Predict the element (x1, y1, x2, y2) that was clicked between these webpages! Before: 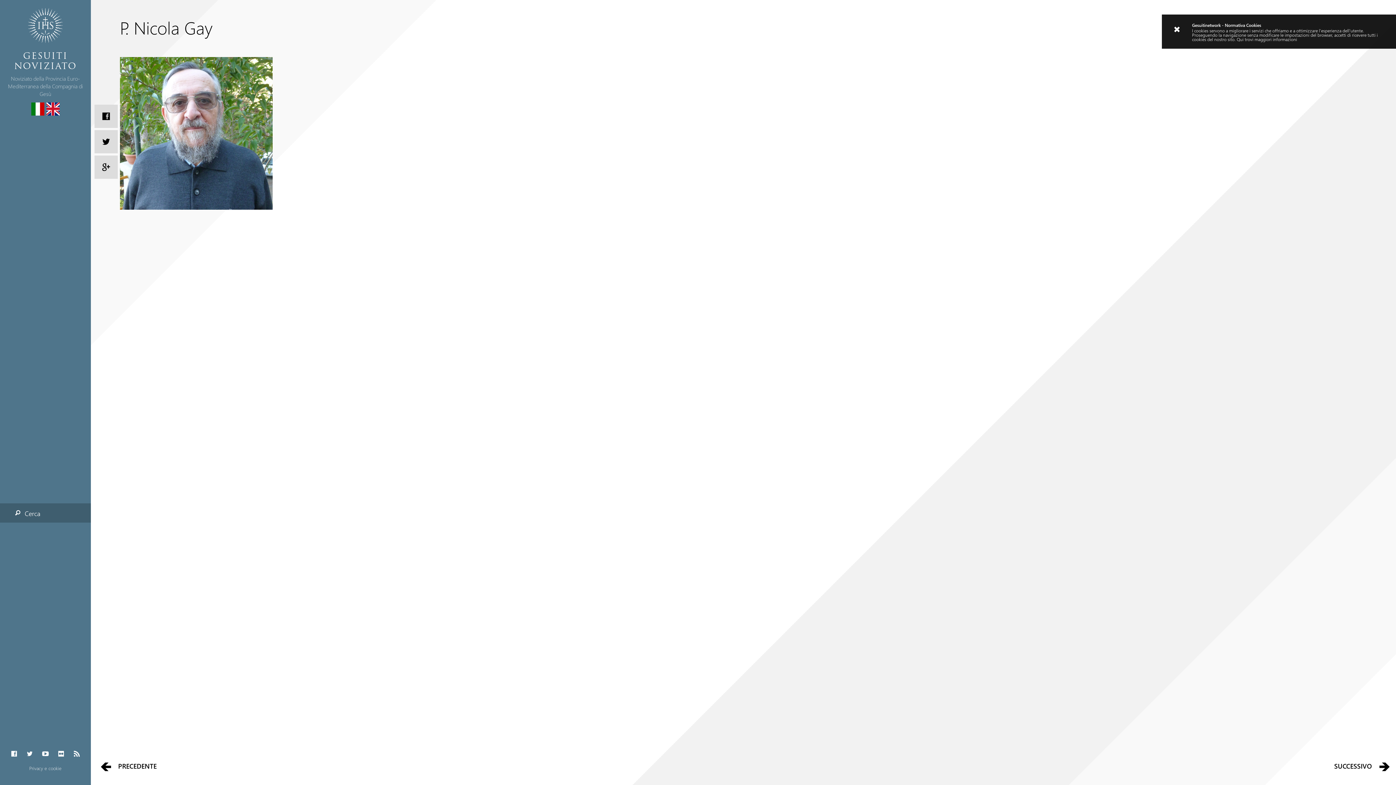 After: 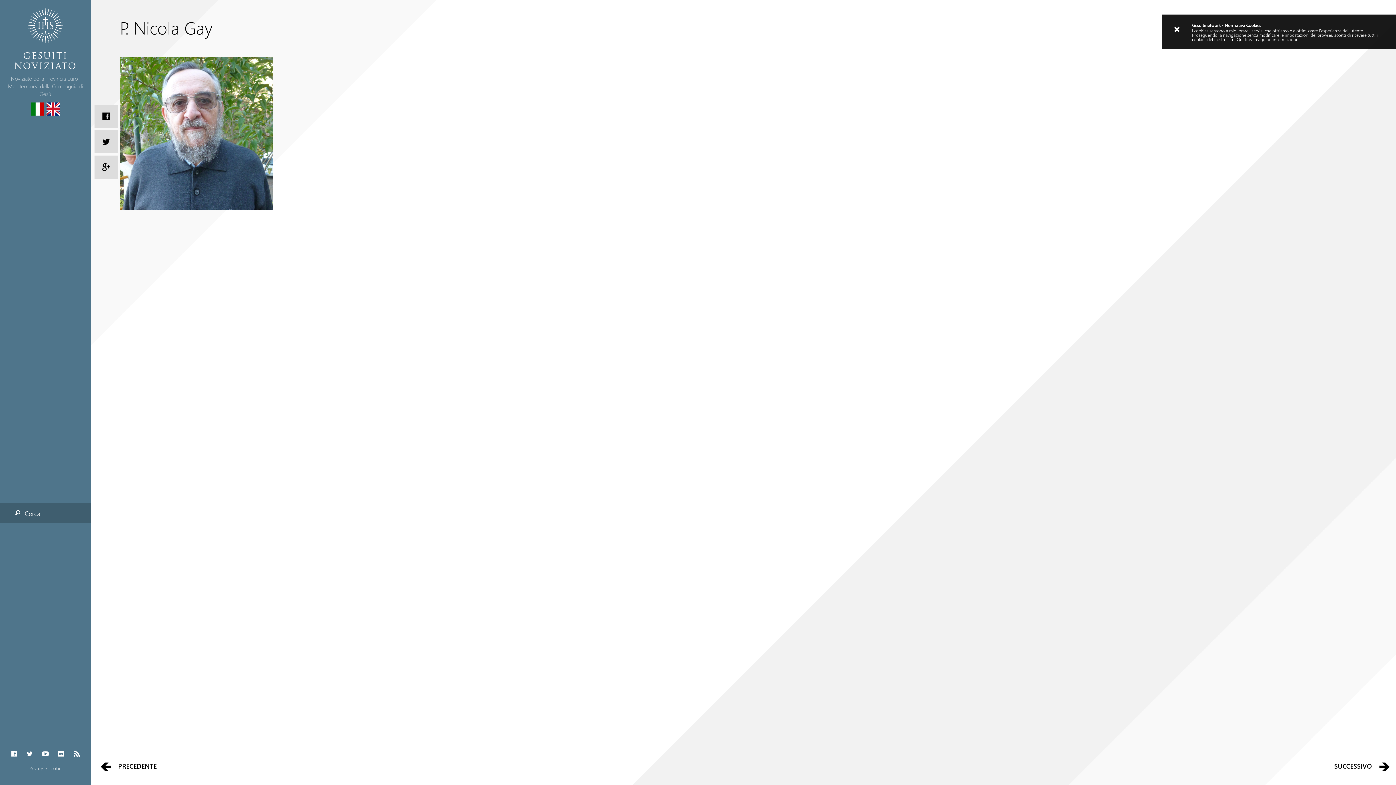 Action: bbox: (38, 747, 52, 761)